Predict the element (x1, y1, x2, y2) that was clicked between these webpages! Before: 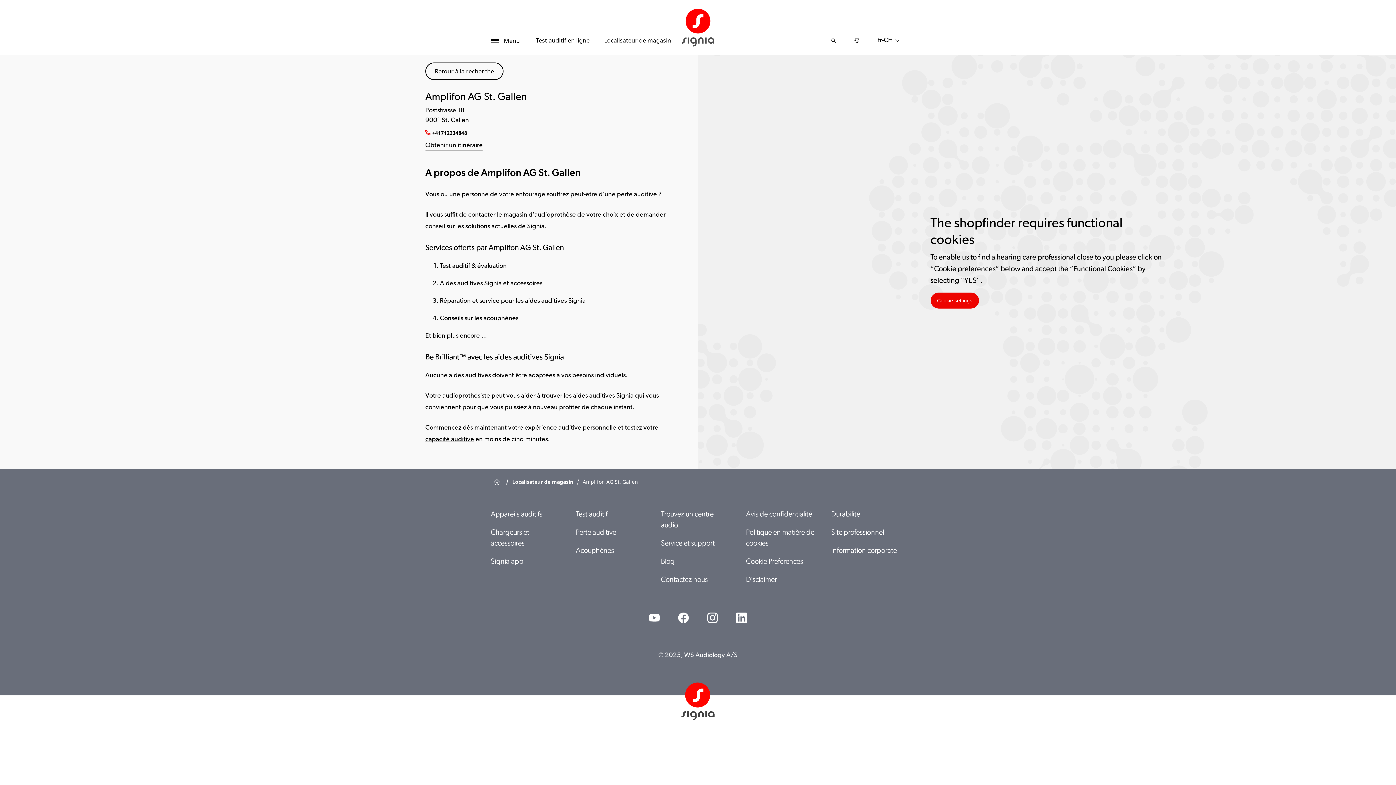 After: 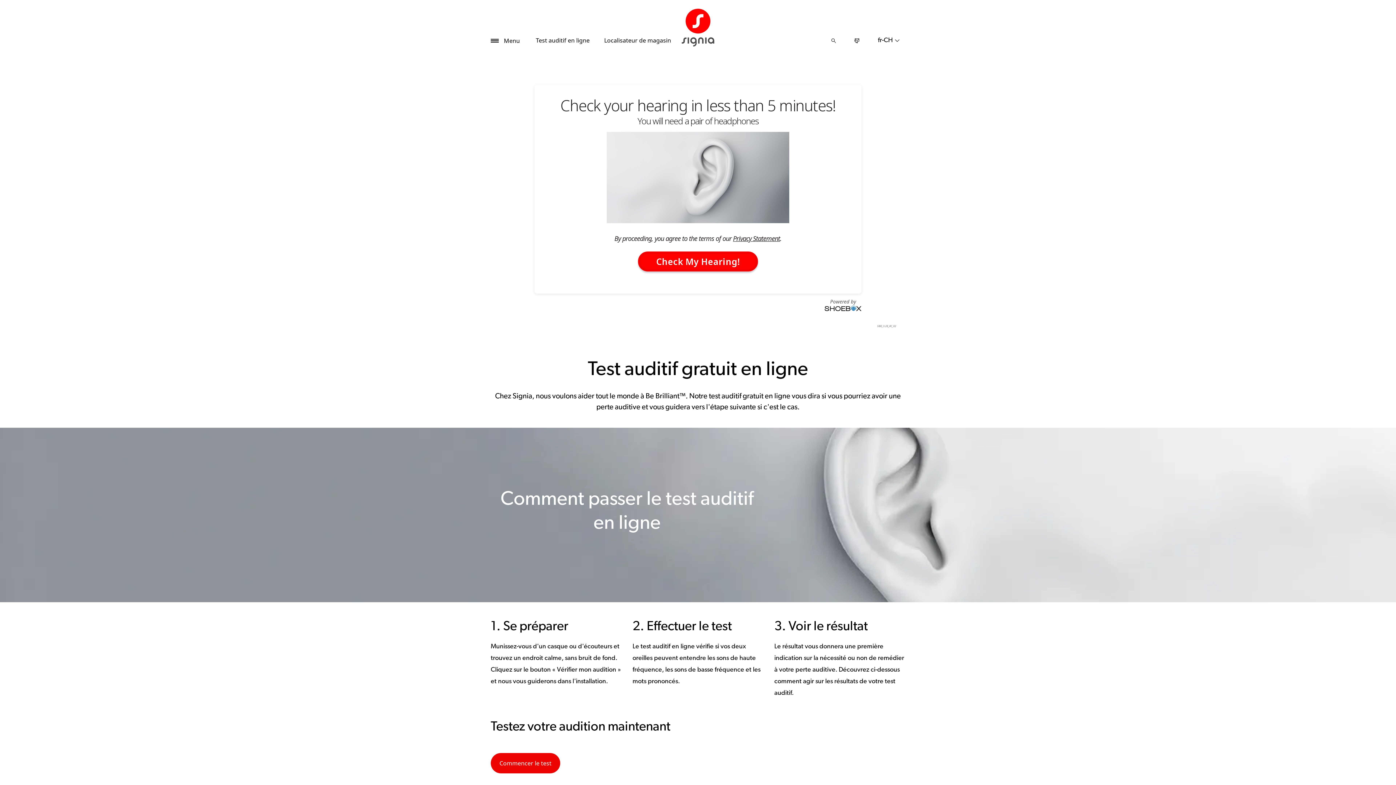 Action: bbox: (528, 36, 597, 45) label: Test auditif en ligne